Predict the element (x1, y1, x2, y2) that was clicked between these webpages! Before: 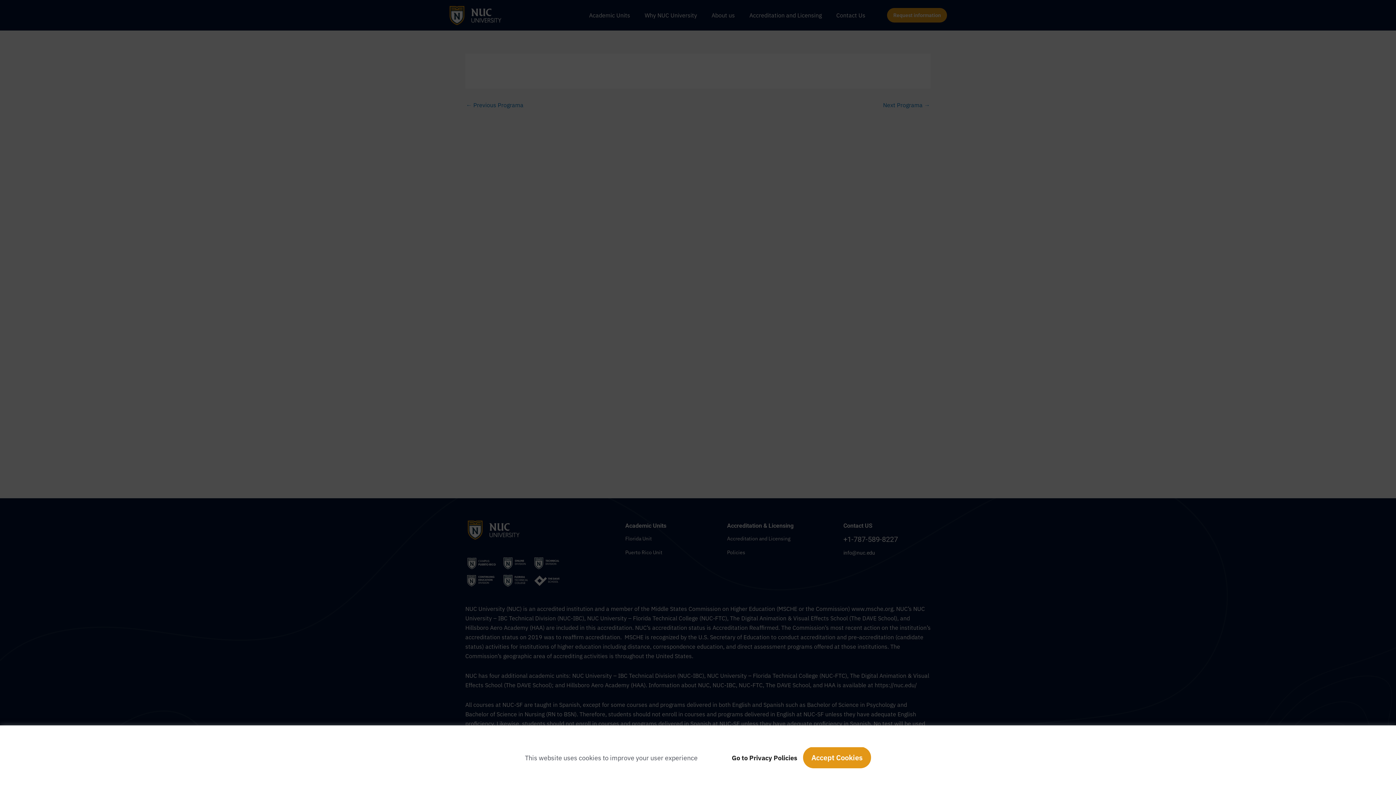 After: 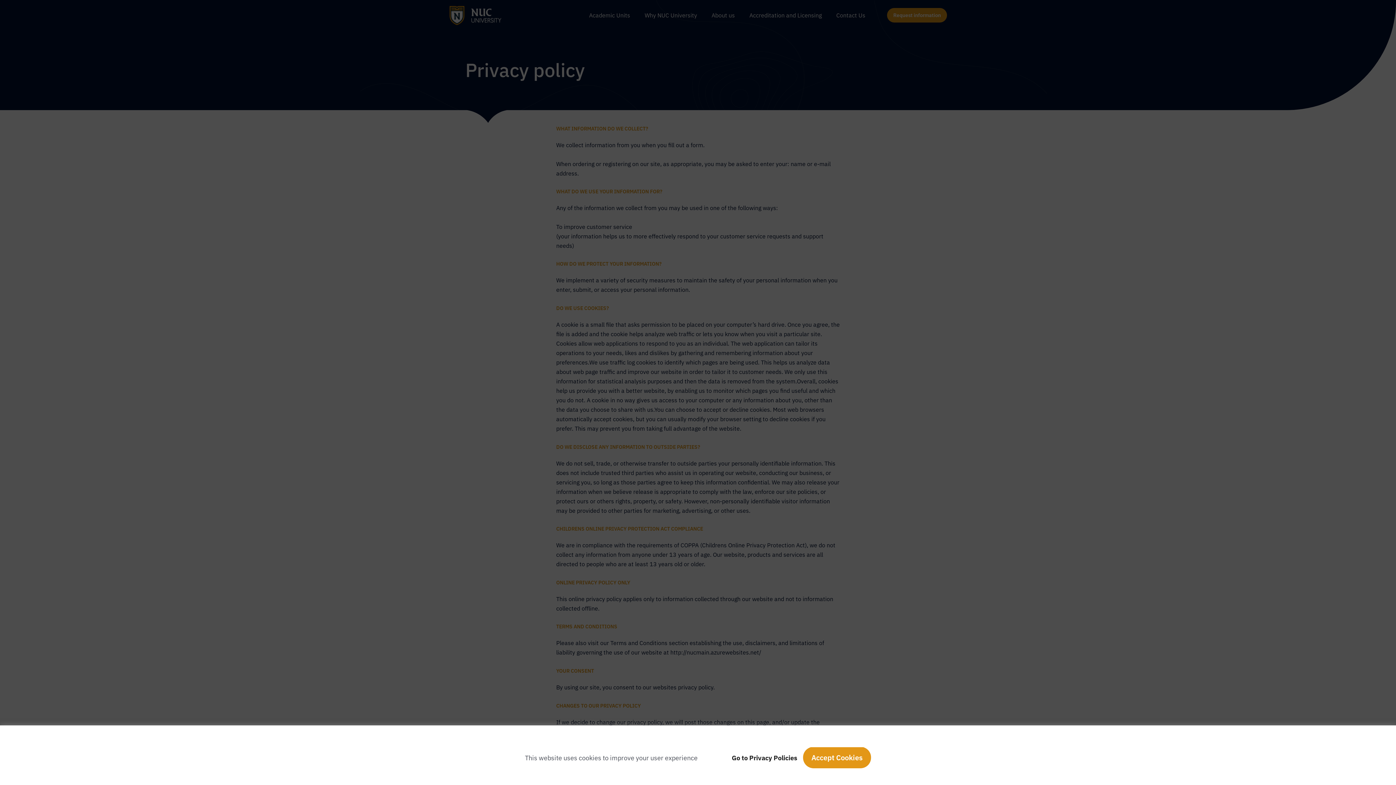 Action: label: Go to Privacy Policies     bbox: (732, 754, 803, 762)